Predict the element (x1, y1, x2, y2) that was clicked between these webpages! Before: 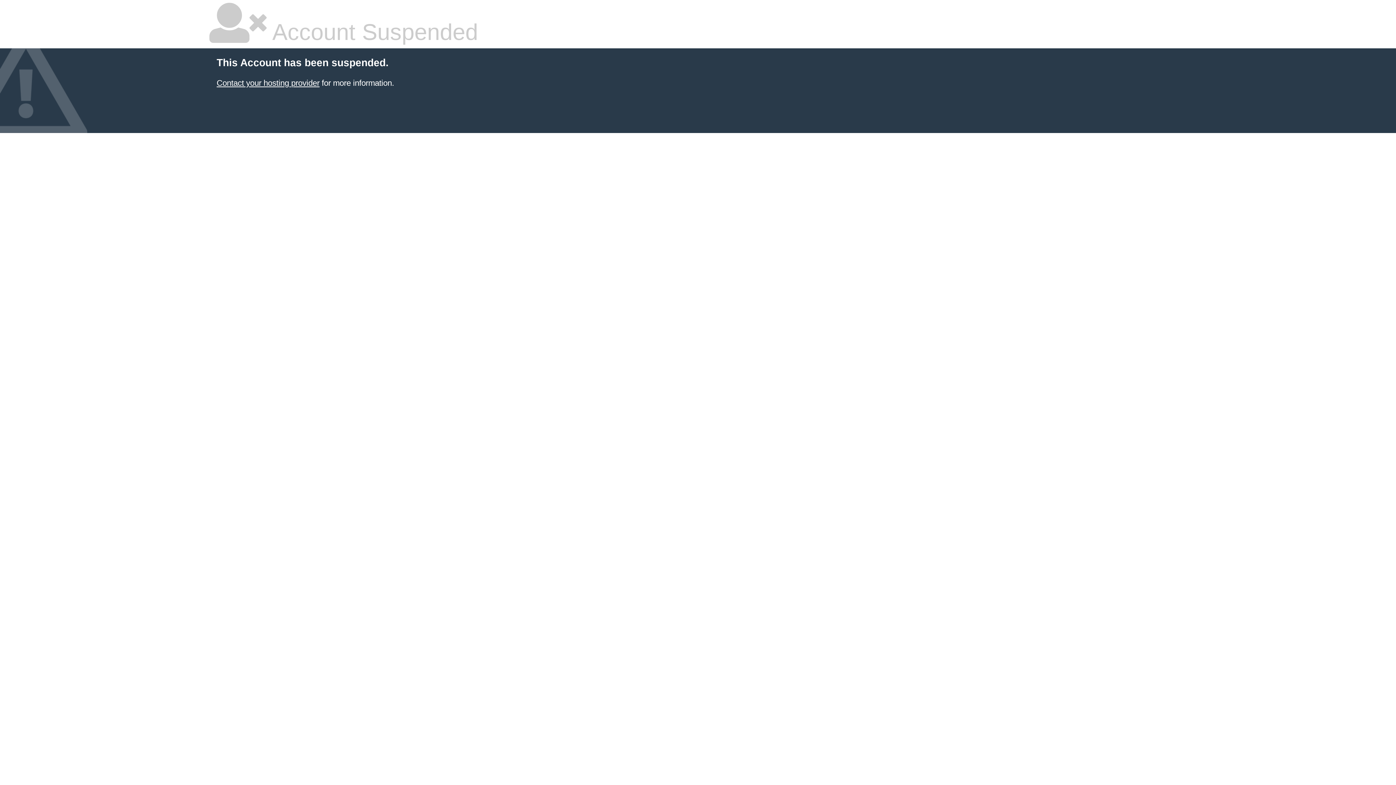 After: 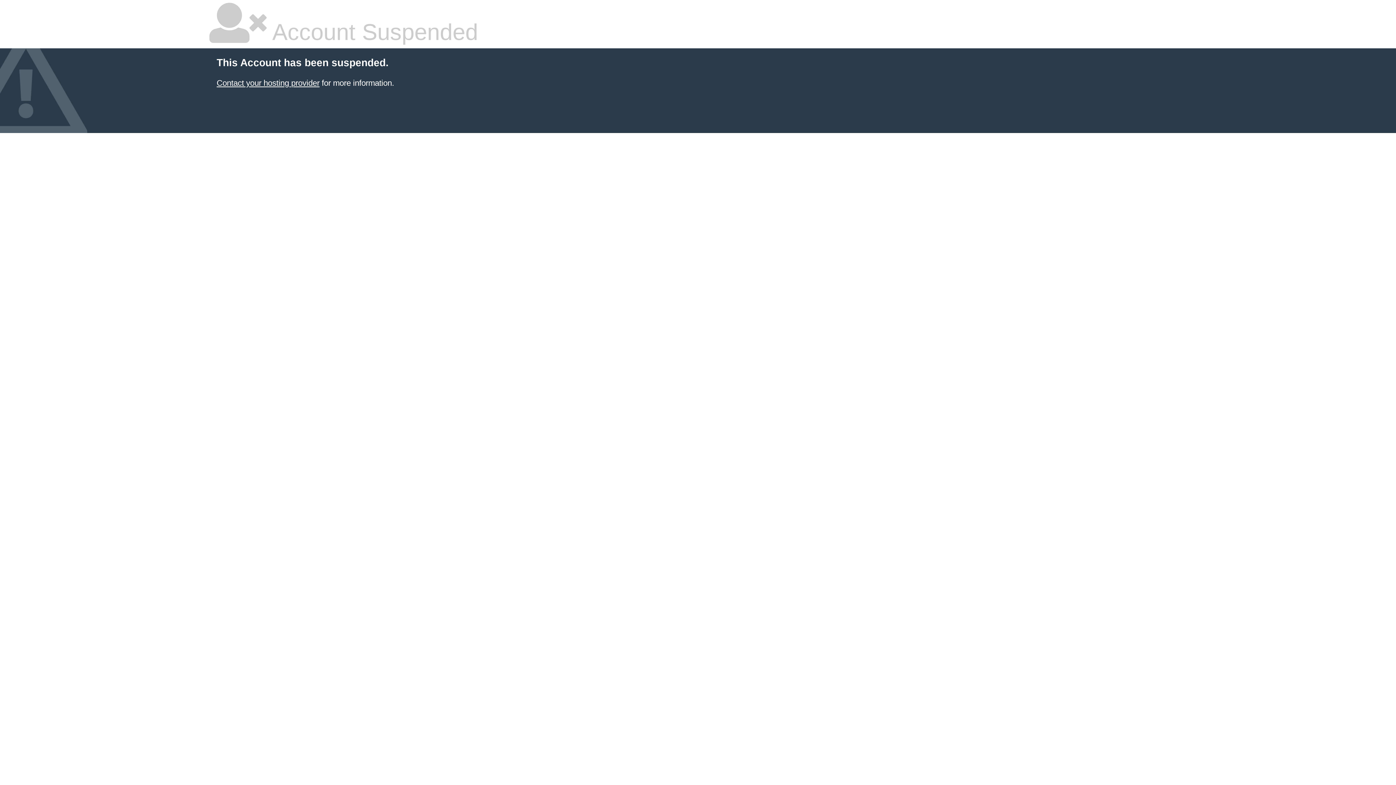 Action: label: Contact your hosting provider bbox: (216, 78, 319, 87)